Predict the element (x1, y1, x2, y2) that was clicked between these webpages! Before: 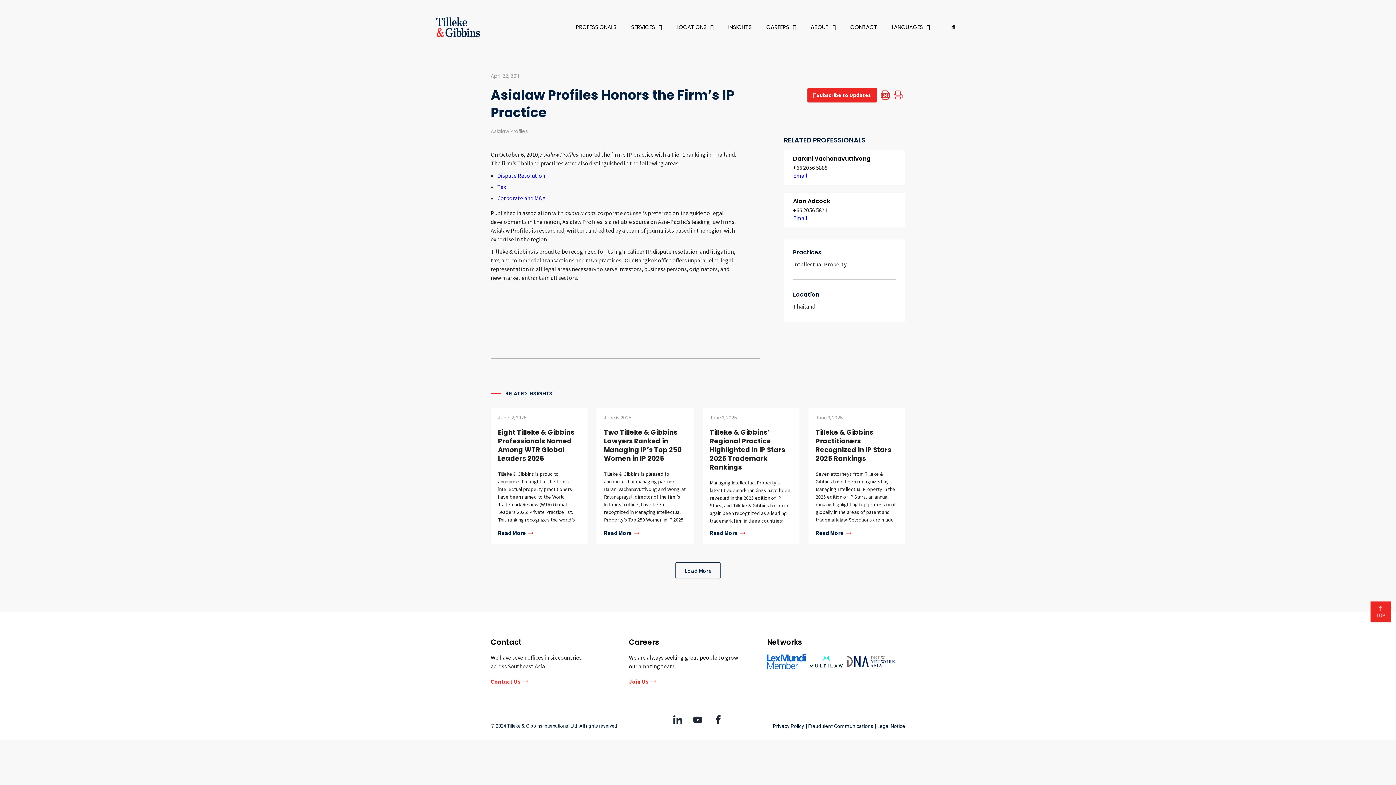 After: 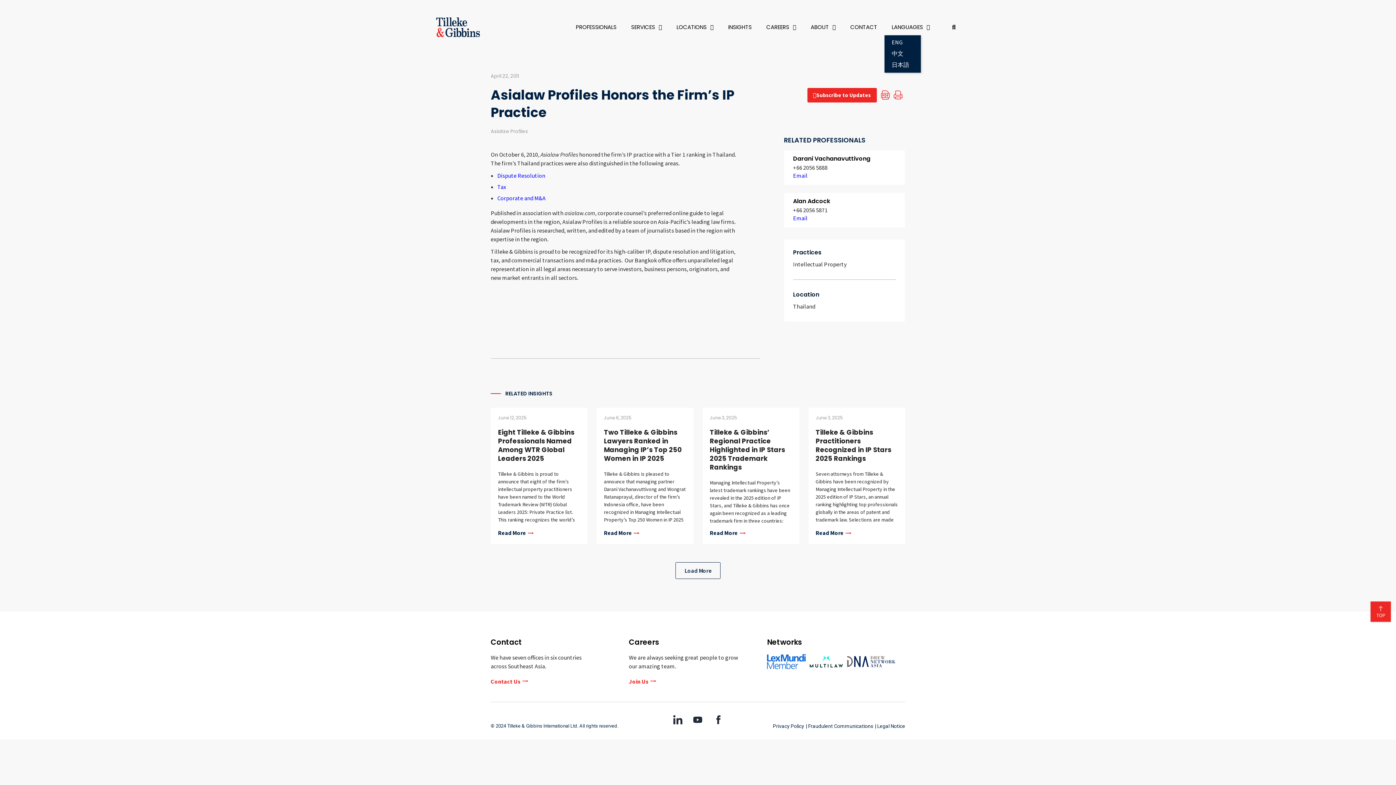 Action: label: LANGUAGES bbox: (884, 19, 937, 35)